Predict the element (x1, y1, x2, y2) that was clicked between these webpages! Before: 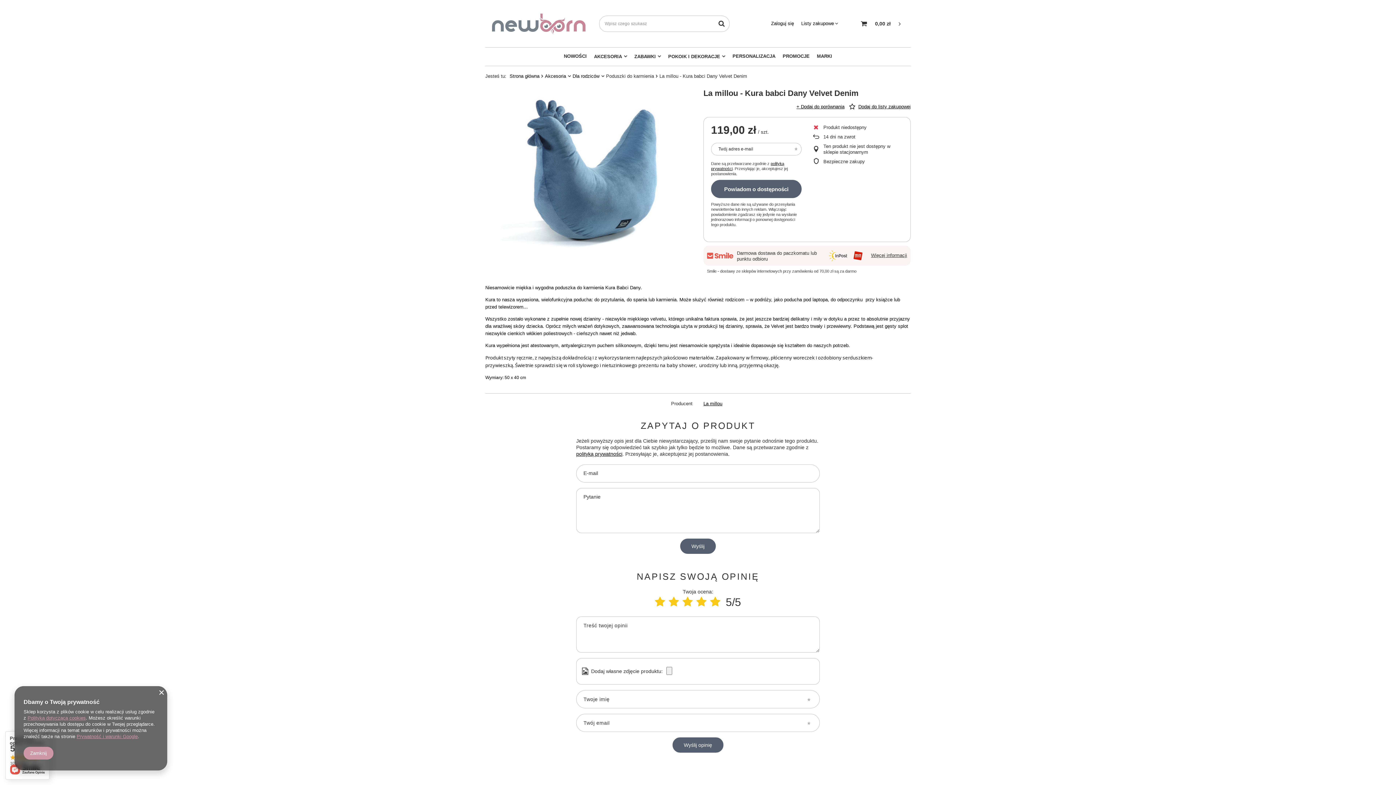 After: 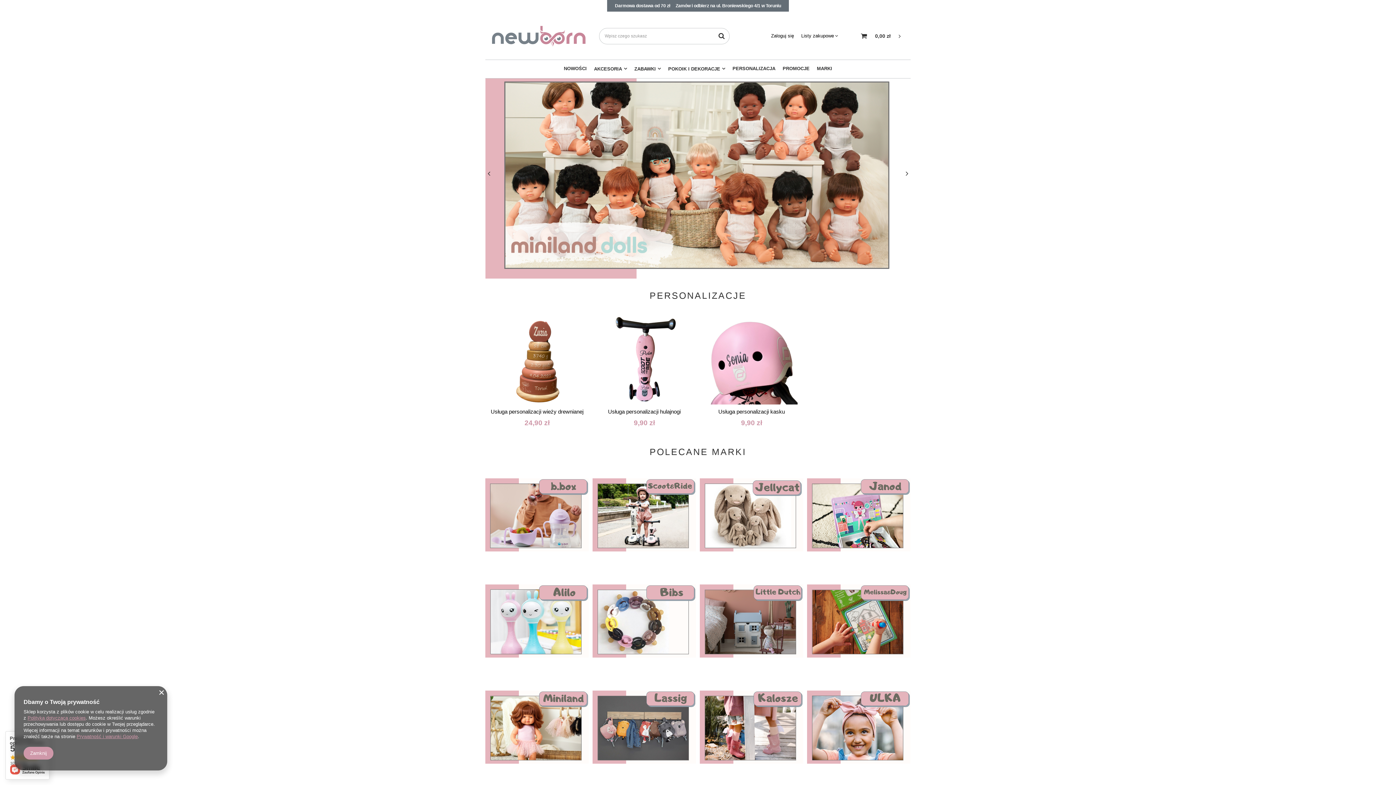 Action: bbox: (489, 11, 588, 35)